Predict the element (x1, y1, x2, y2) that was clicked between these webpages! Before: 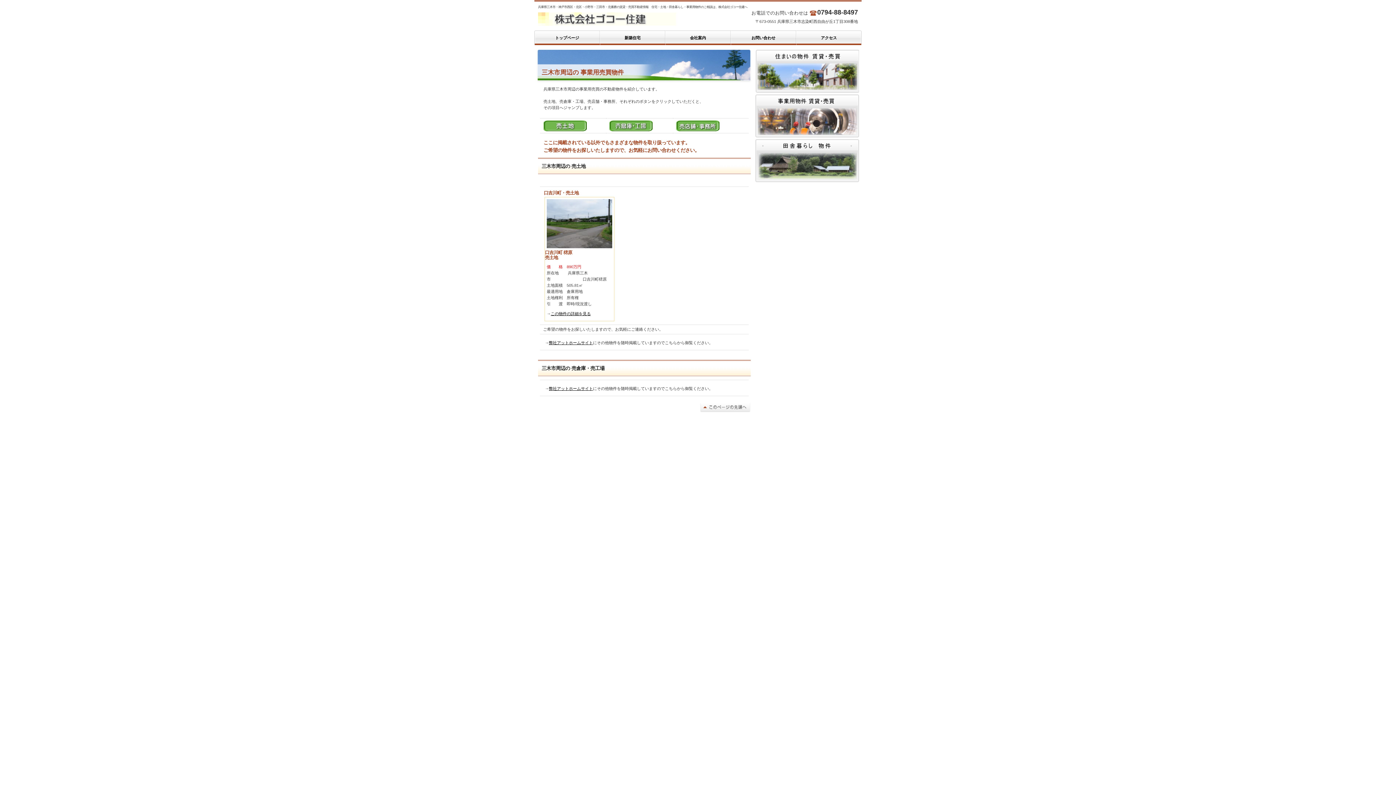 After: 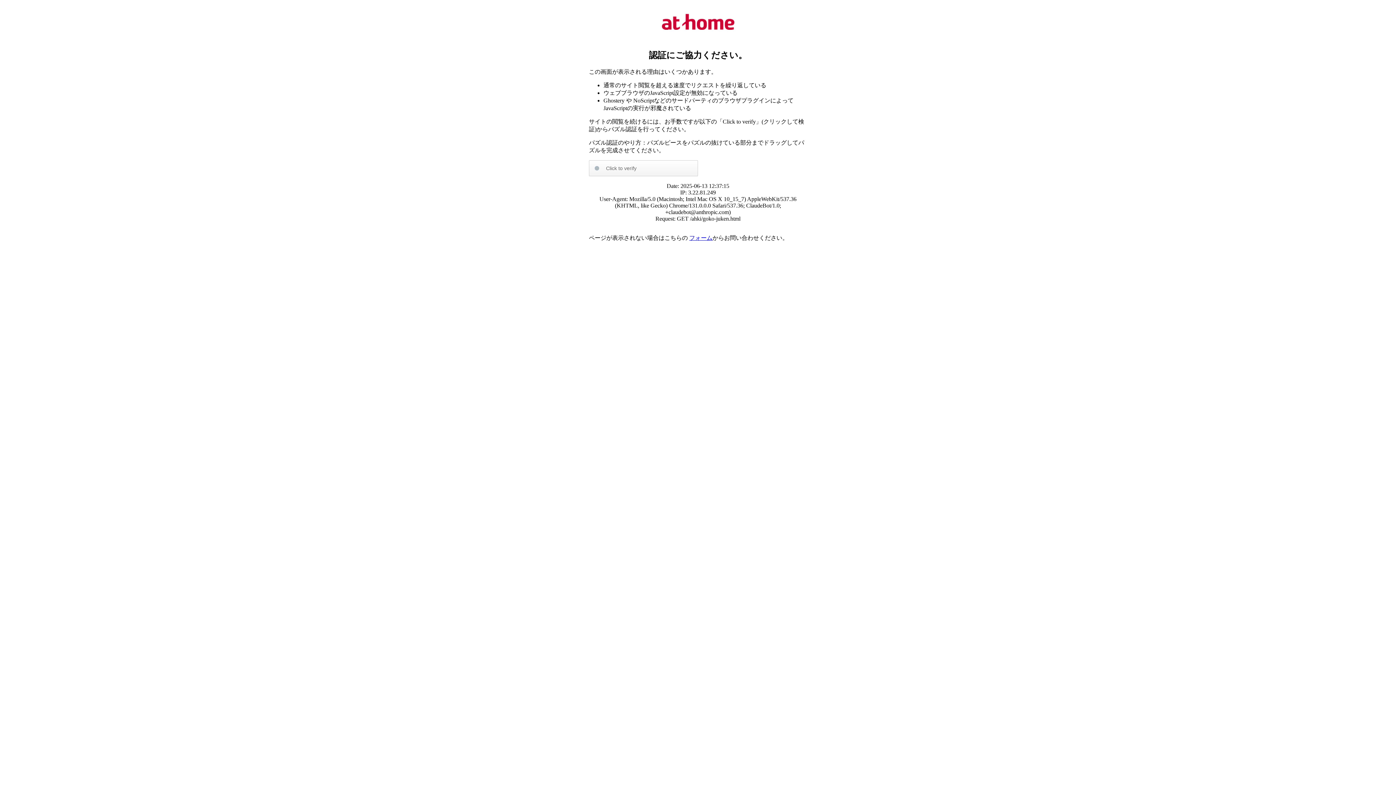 Action: label: 弊社アットホームサイト bbox: (549, 386, 593, 390)